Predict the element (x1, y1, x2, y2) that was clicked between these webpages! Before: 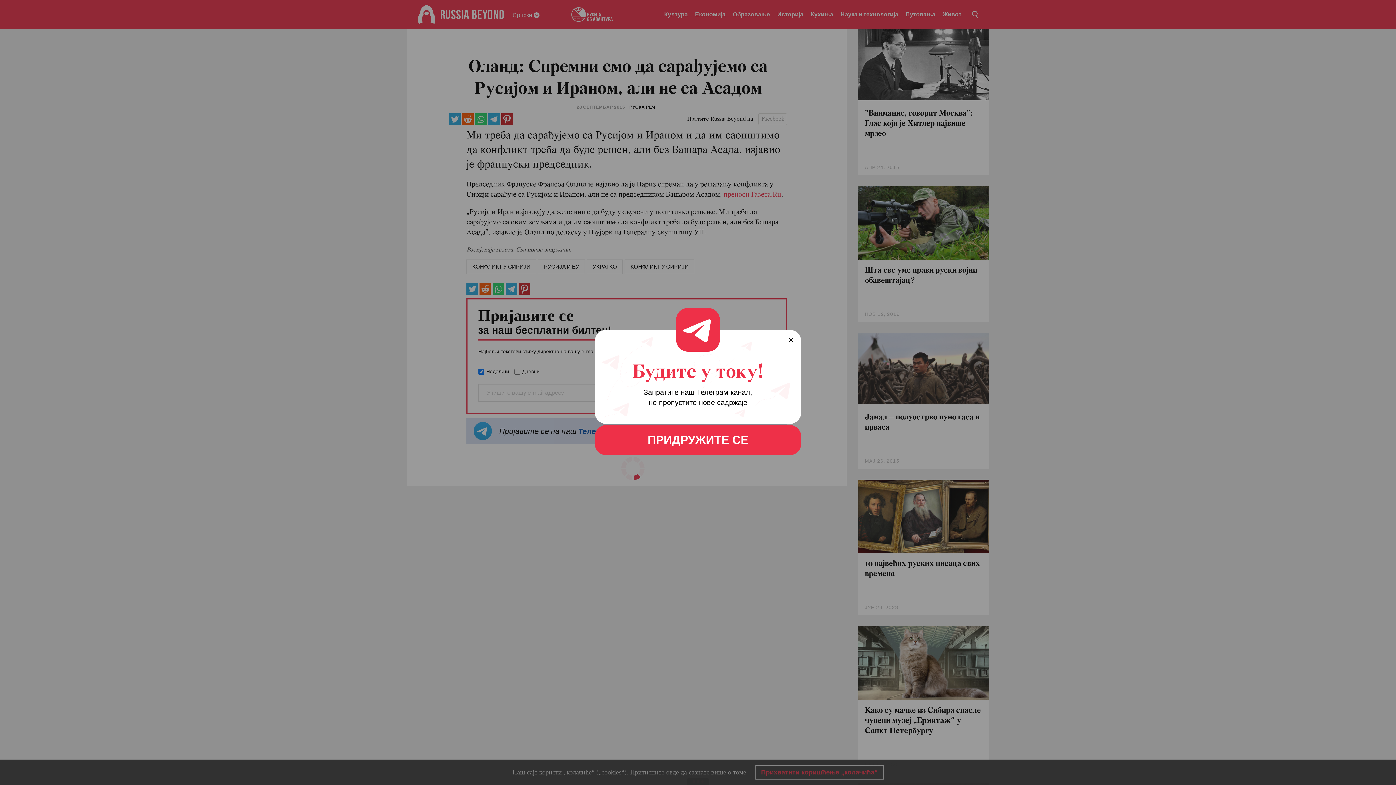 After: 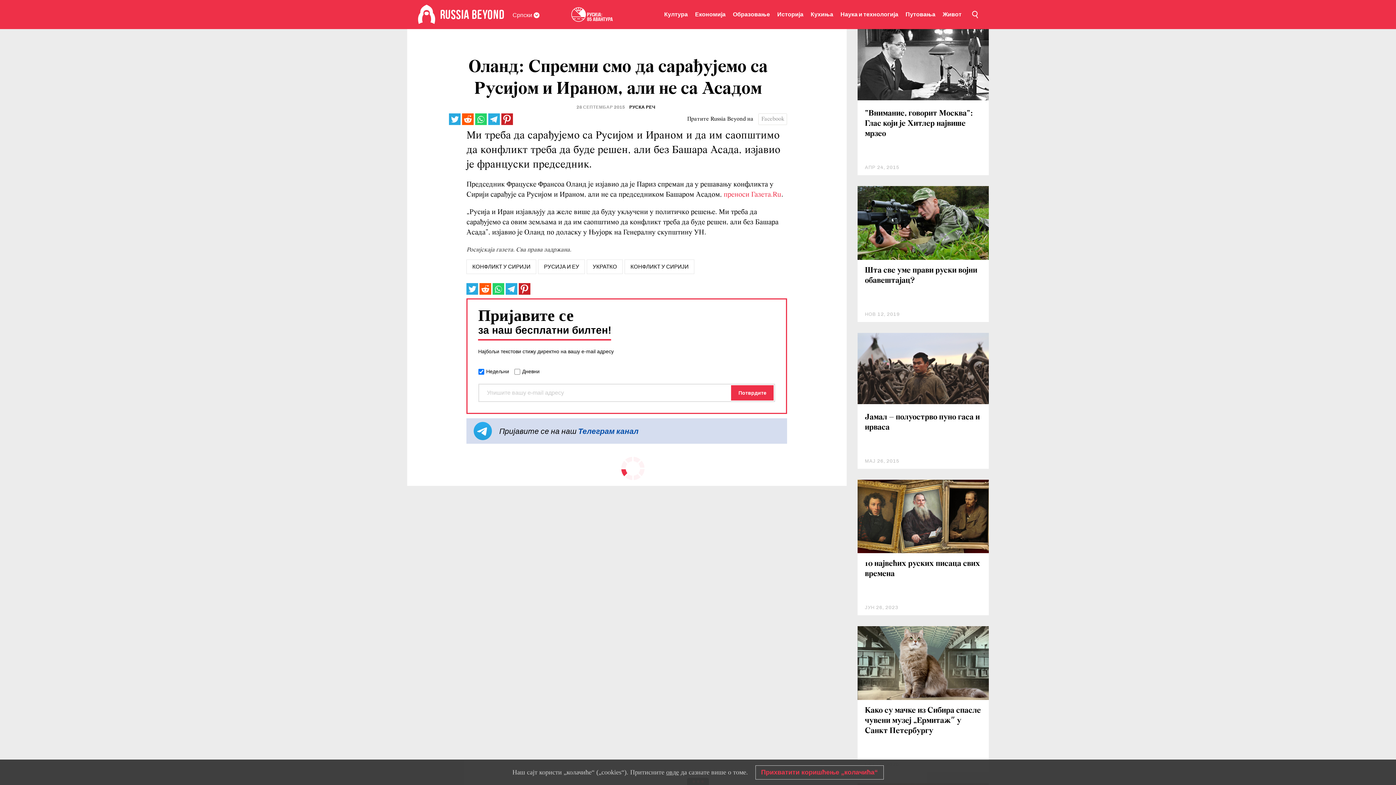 Action: bbox: (594, 425, 801, 455) label: ПРИДРУЖИТЕ СЕ